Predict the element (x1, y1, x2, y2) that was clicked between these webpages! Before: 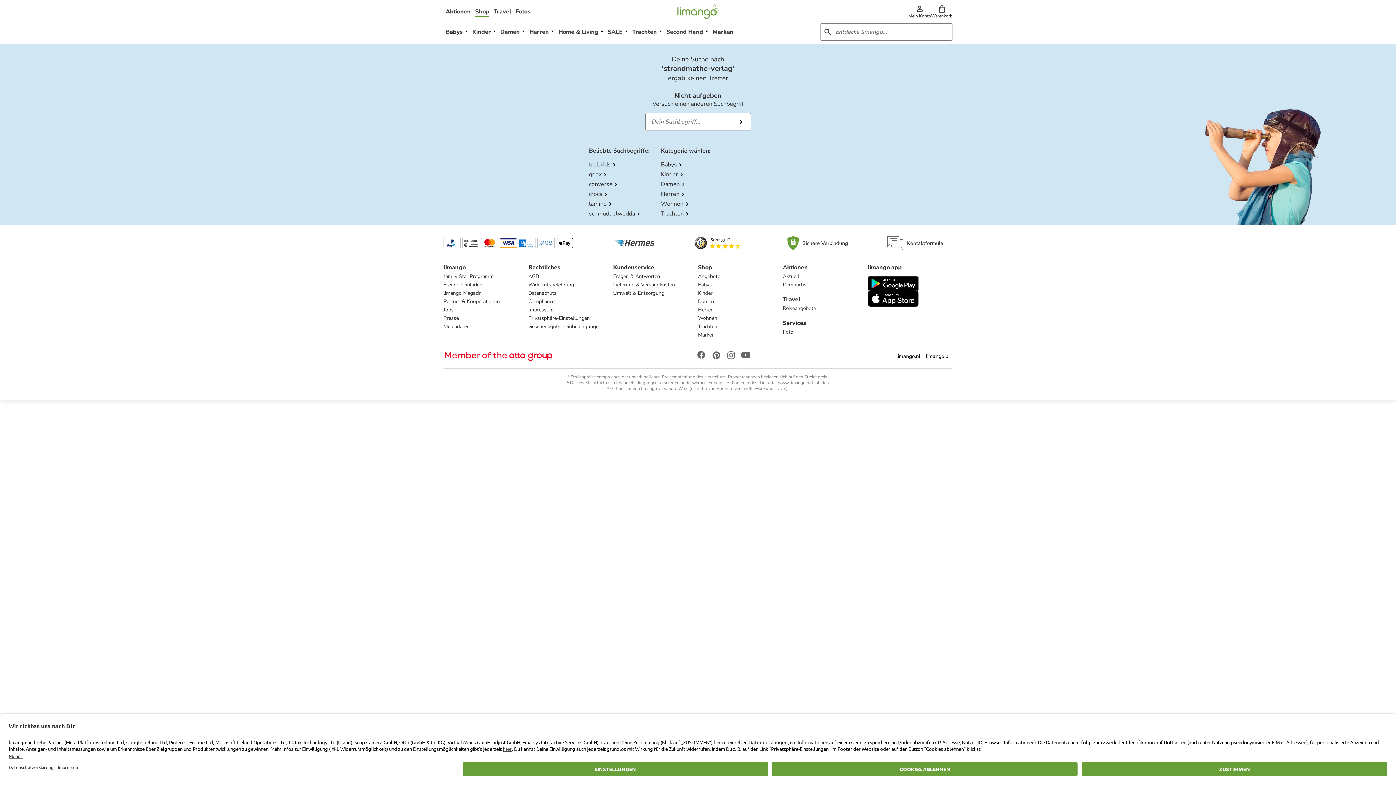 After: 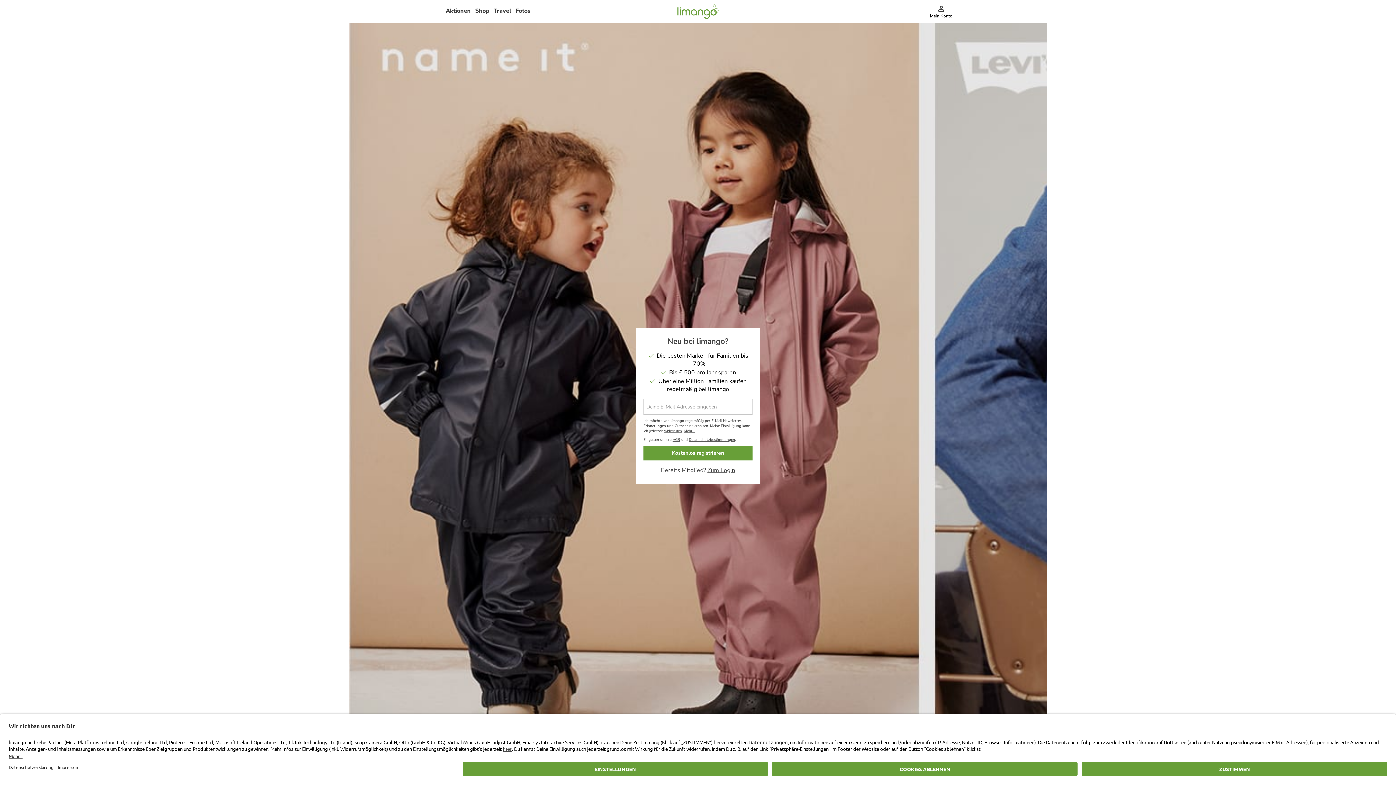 Action: label: Limango homepage bbox: (677, 2, 718, 20)